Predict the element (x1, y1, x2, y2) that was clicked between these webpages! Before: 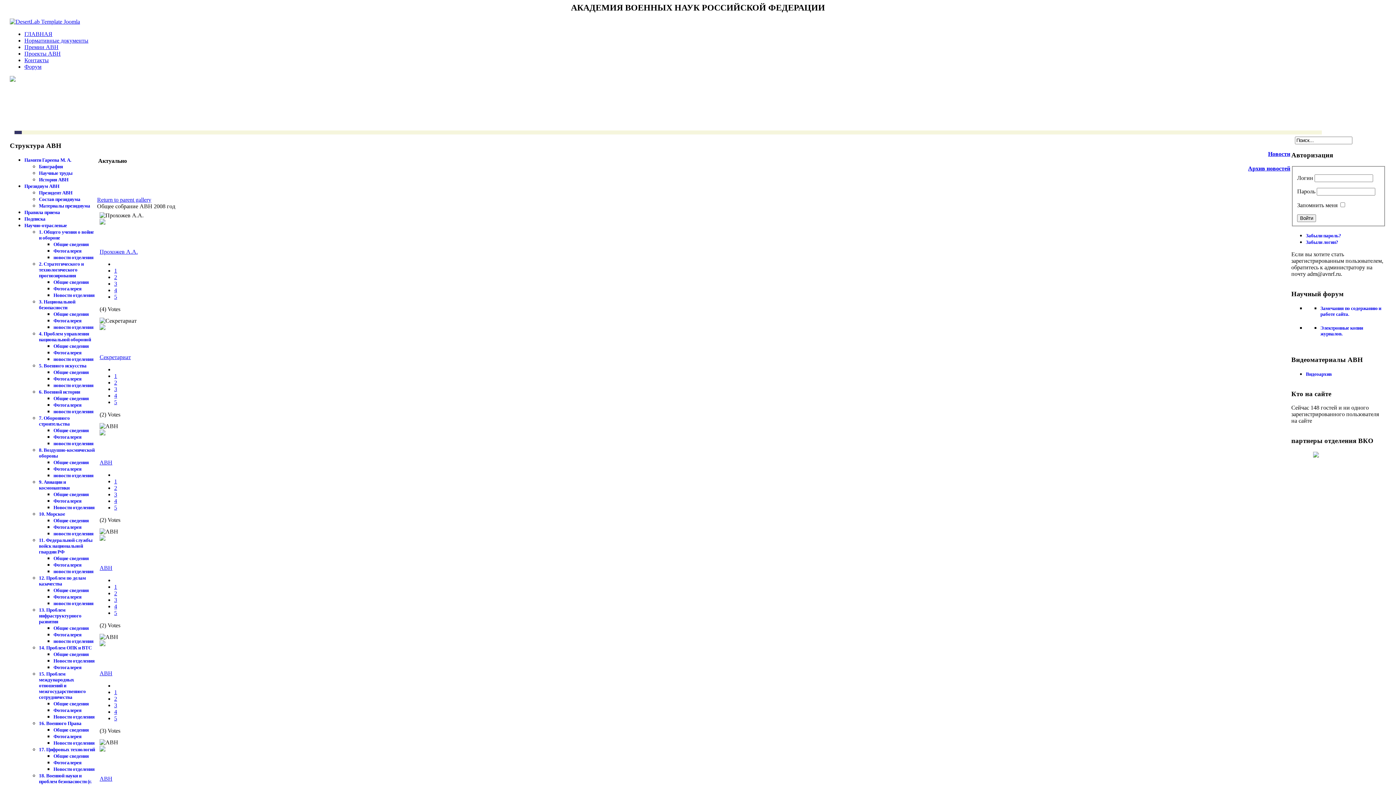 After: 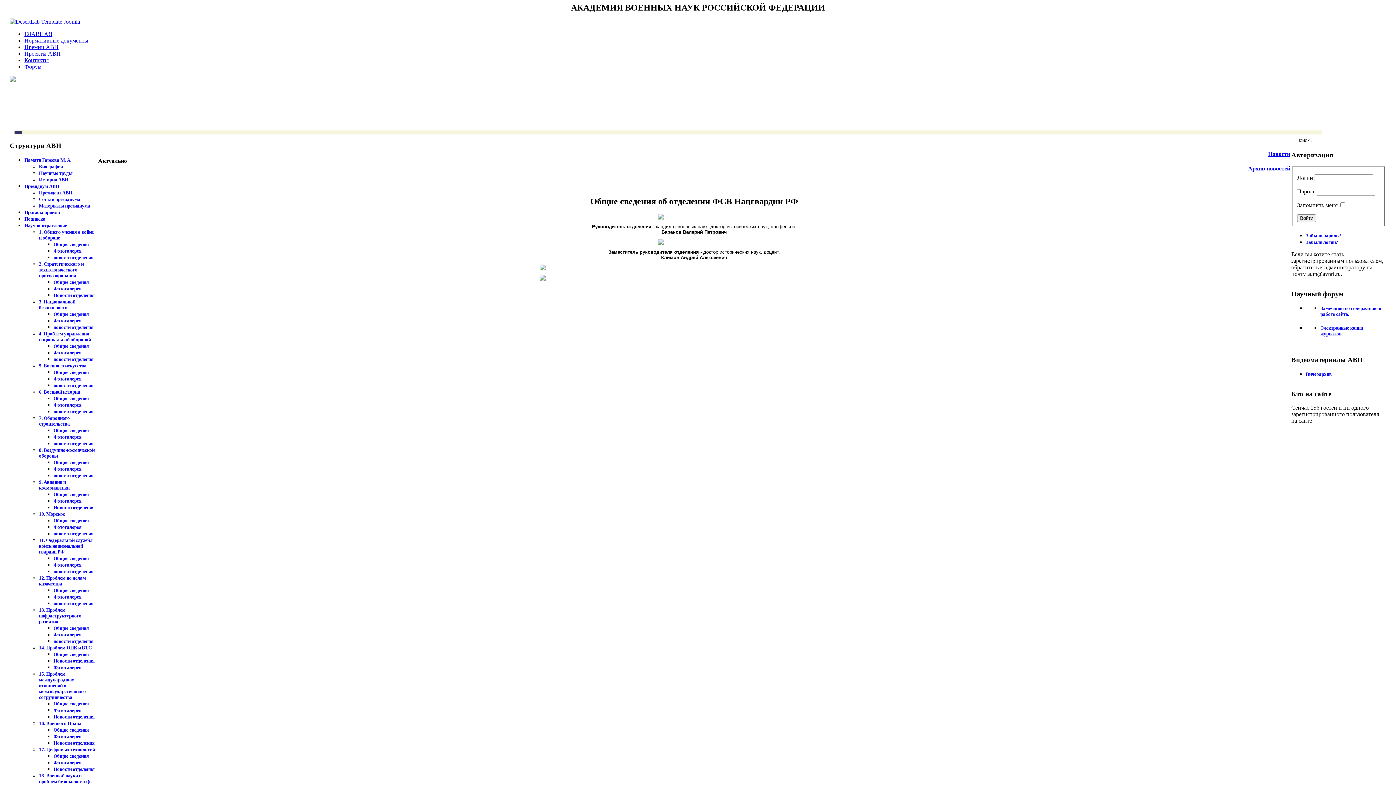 Action: label: Общие сведения bbox: (53, 555, 88, 561)